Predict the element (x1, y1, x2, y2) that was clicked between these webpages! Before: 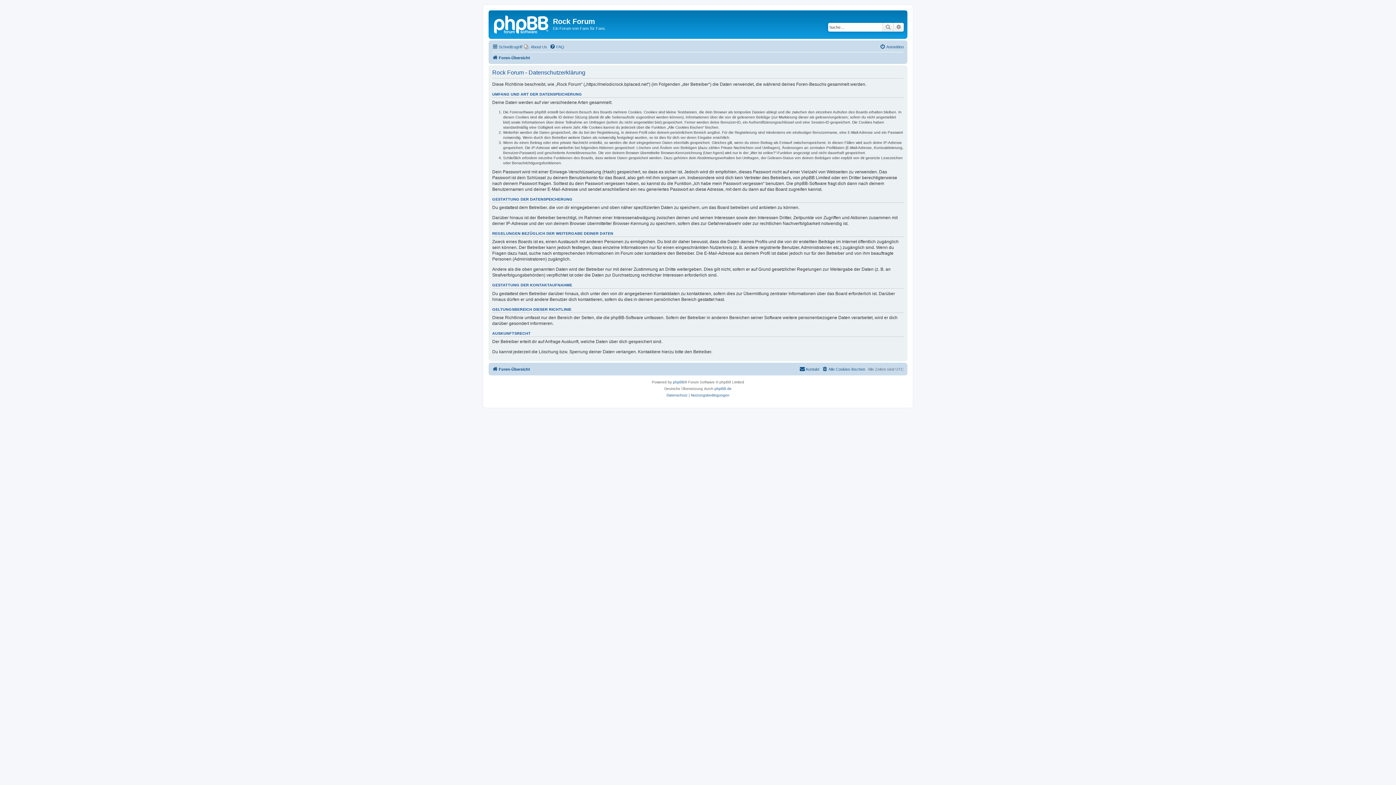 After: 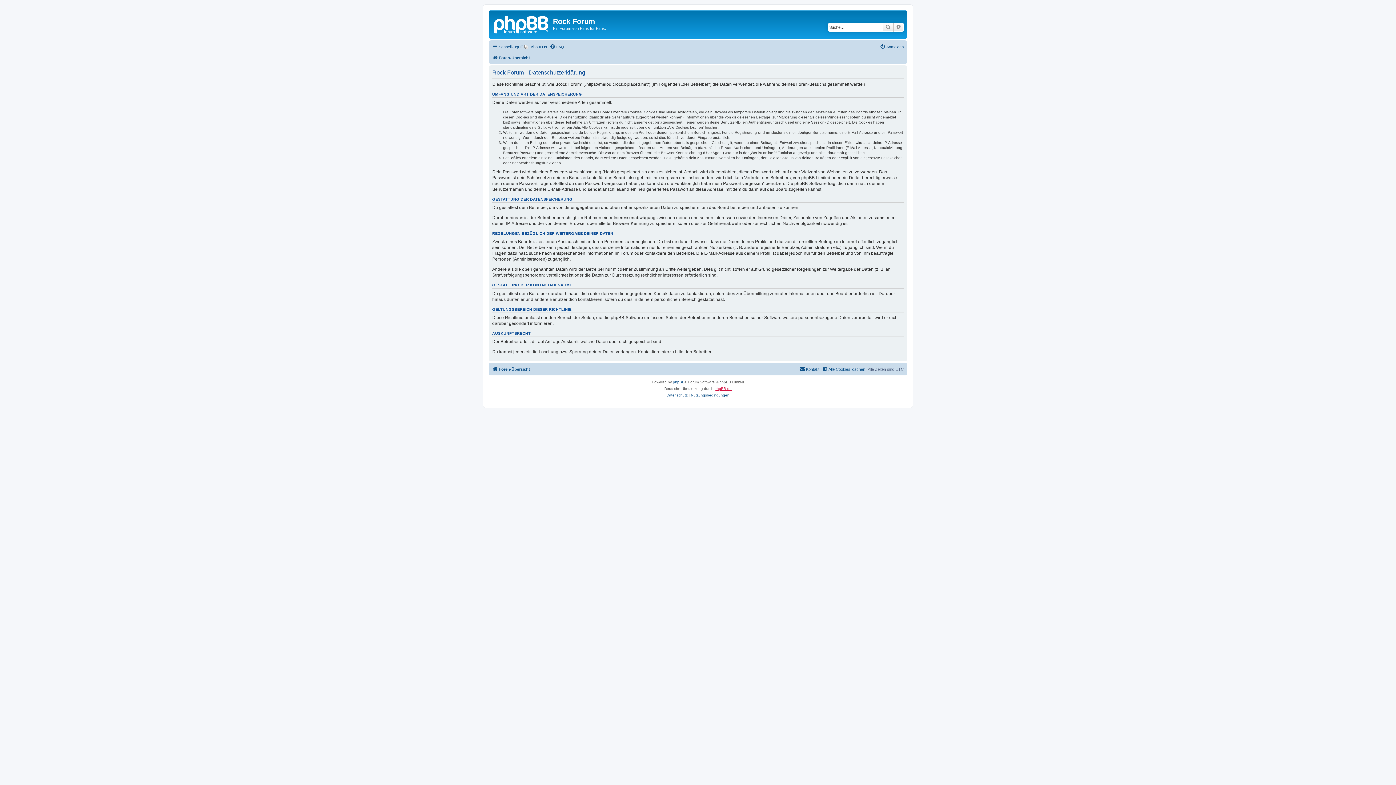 Action: label: phpBB.de bbox: (714, 385, 731, 392)